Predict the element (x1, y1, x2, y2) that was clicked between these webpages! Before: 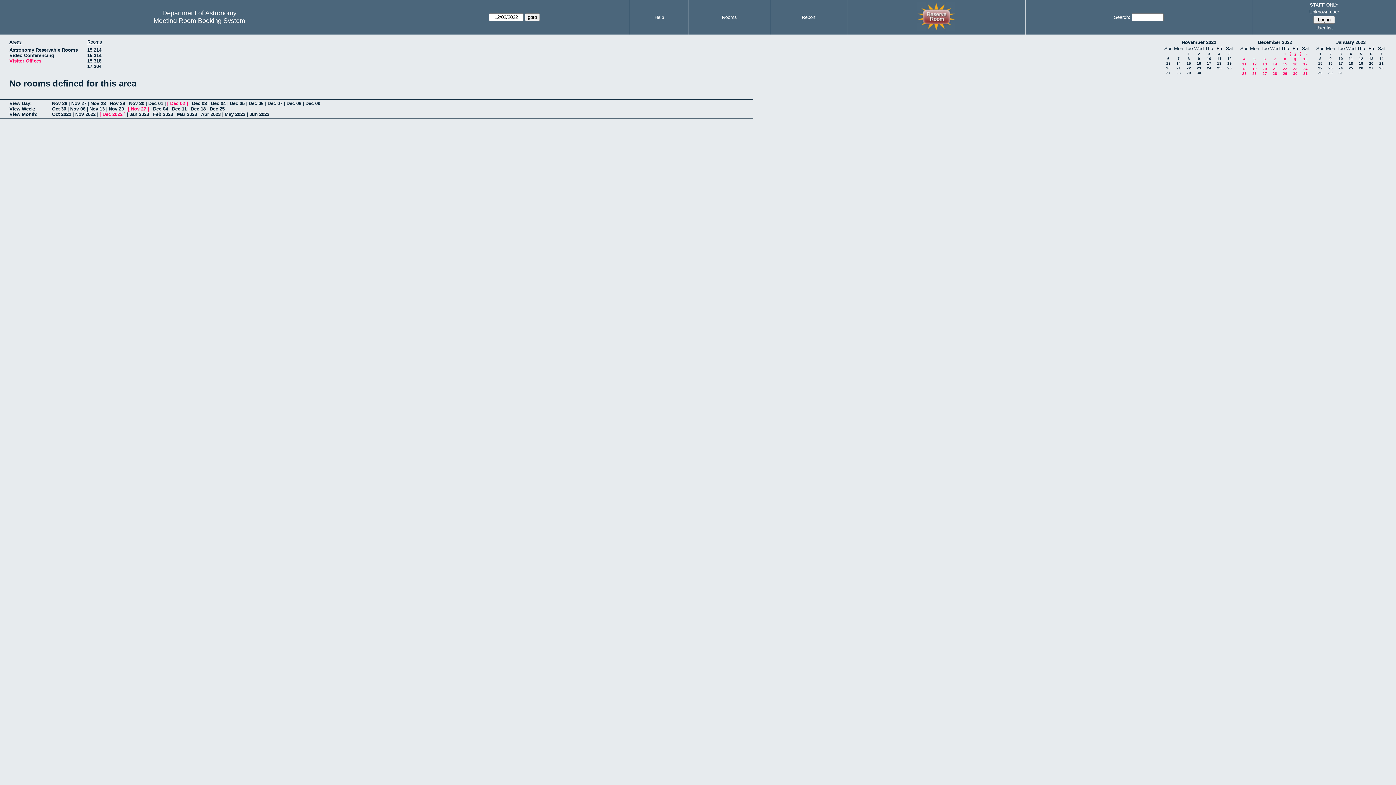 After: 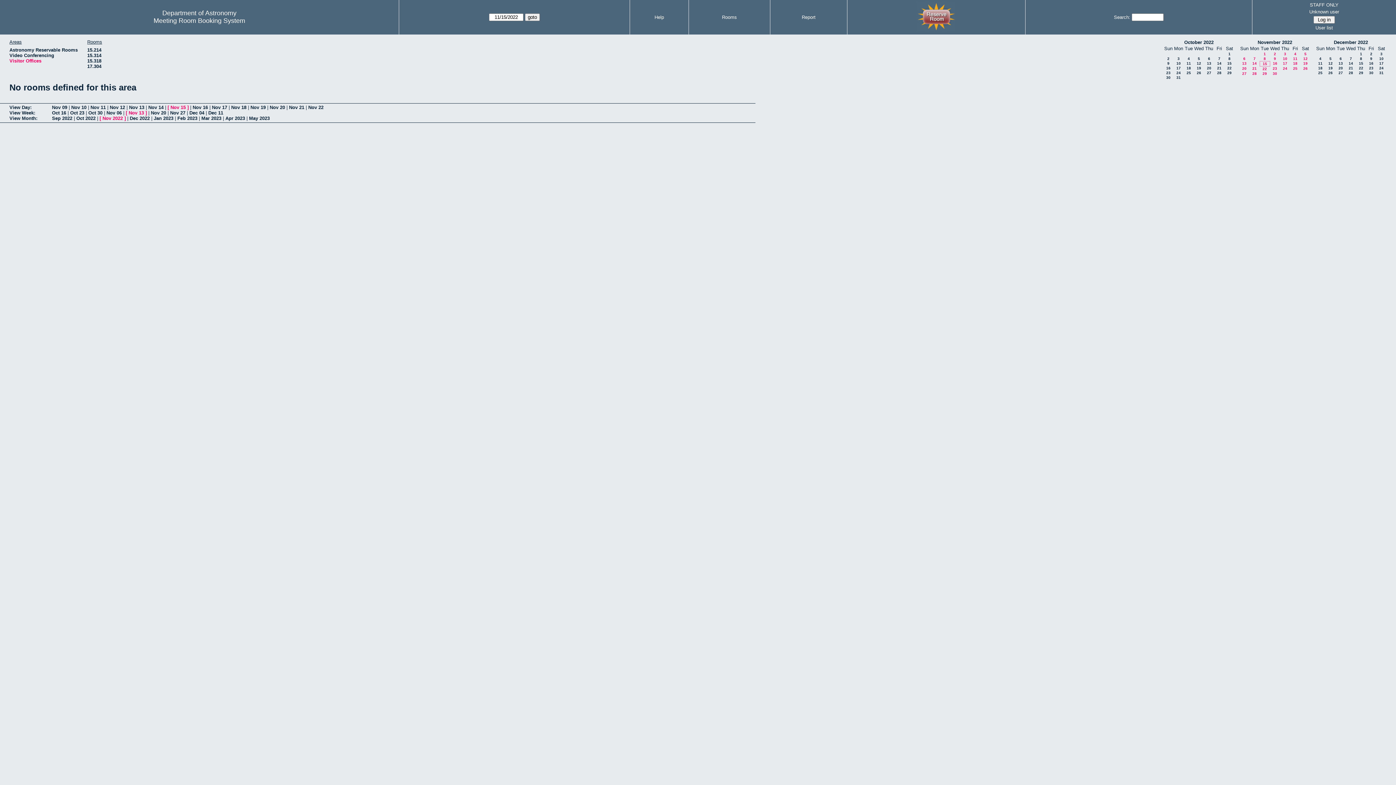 Action: bbox: (1186, 61, 1191, 65) label: 15